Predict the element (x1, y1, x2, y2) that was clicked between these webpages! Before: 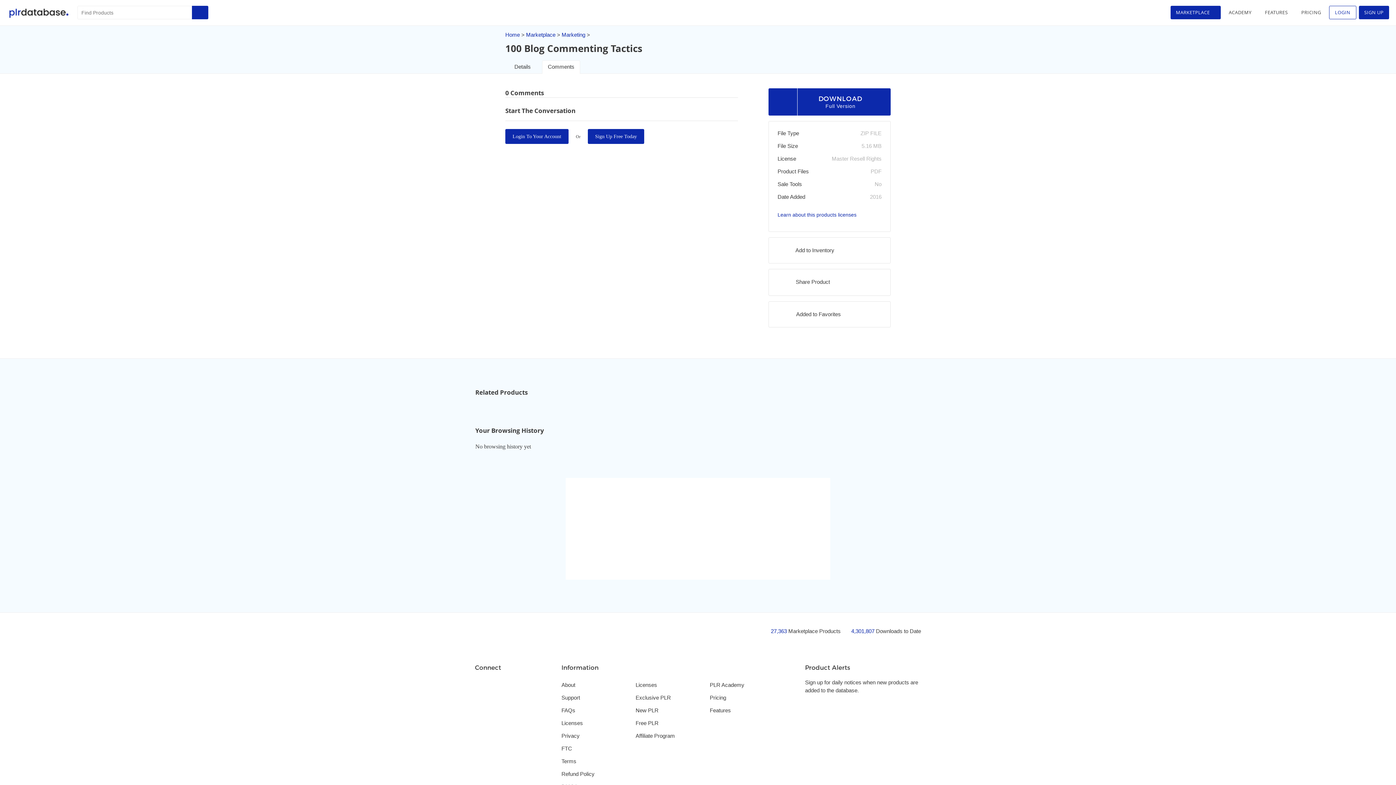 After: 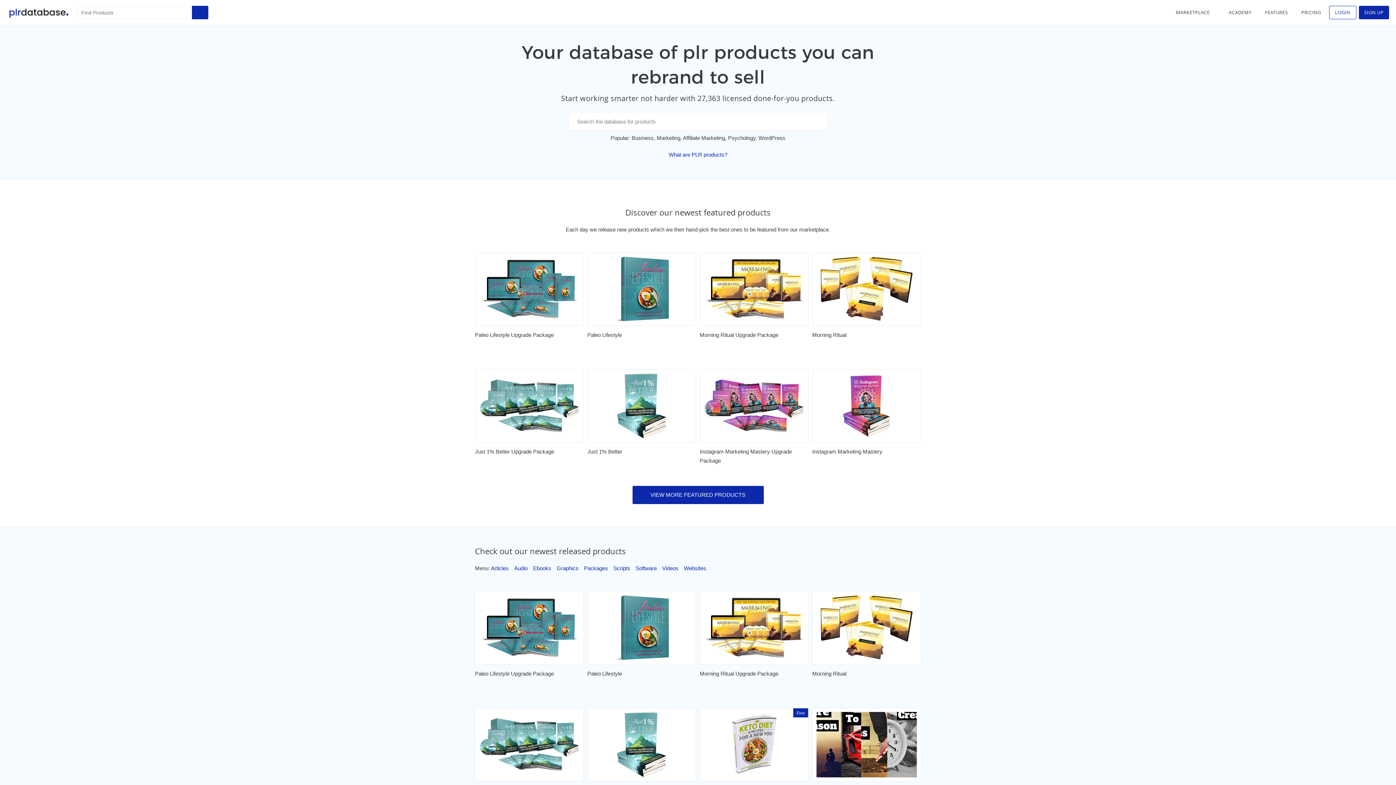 Action: label: Home bbox: (505, 31, 520, 37)